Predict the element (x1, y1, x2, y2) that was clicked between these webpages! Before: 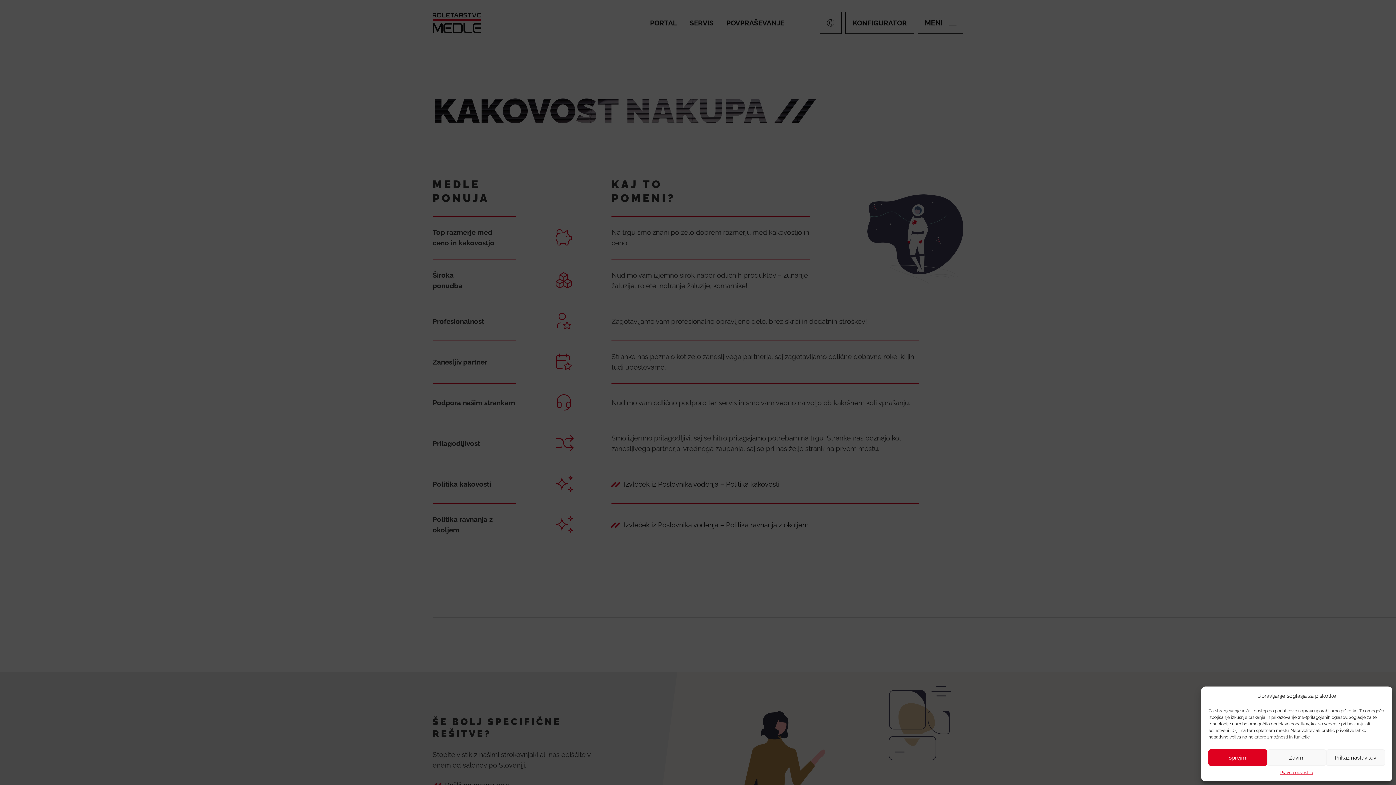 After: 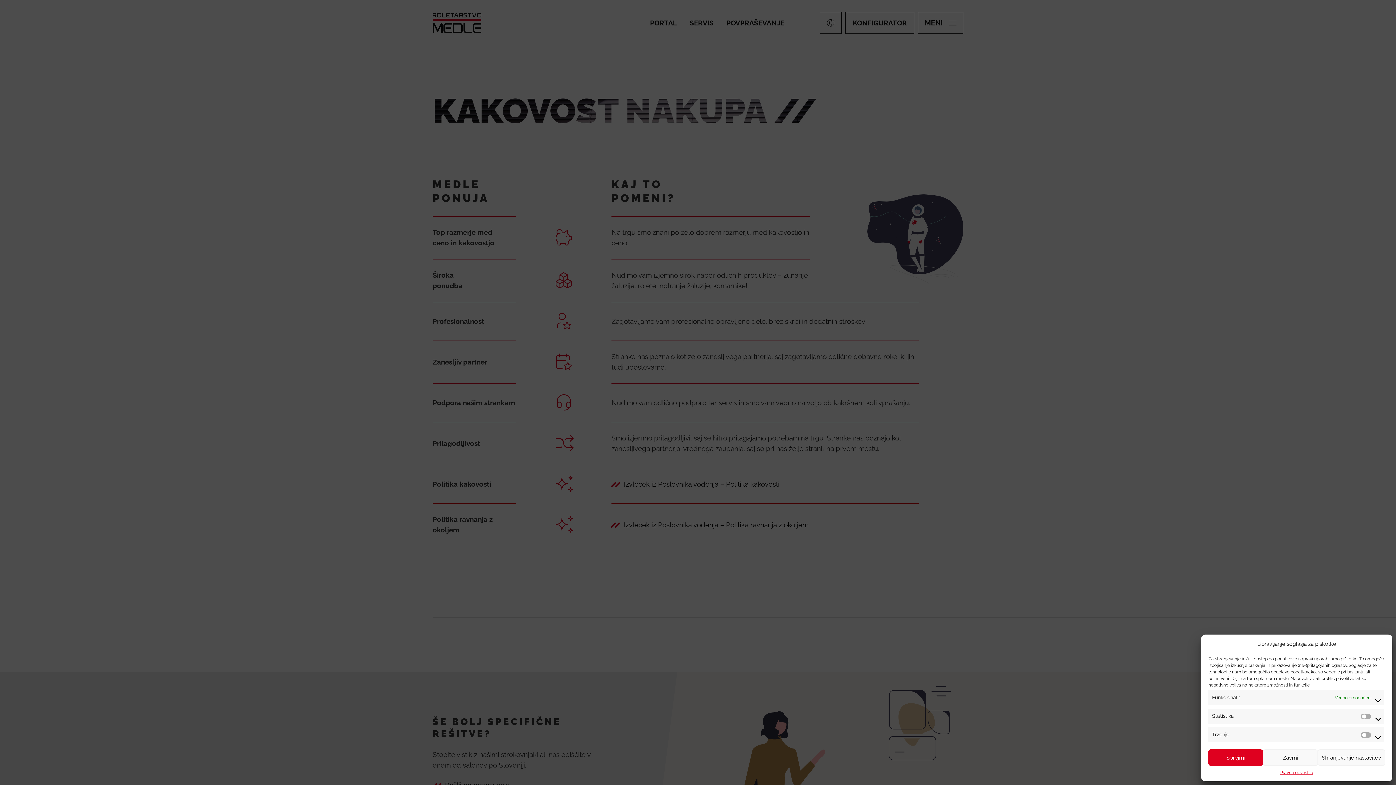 Action: label: Prikaz nastavitev bbox: (1326, 749, 1385, 766)